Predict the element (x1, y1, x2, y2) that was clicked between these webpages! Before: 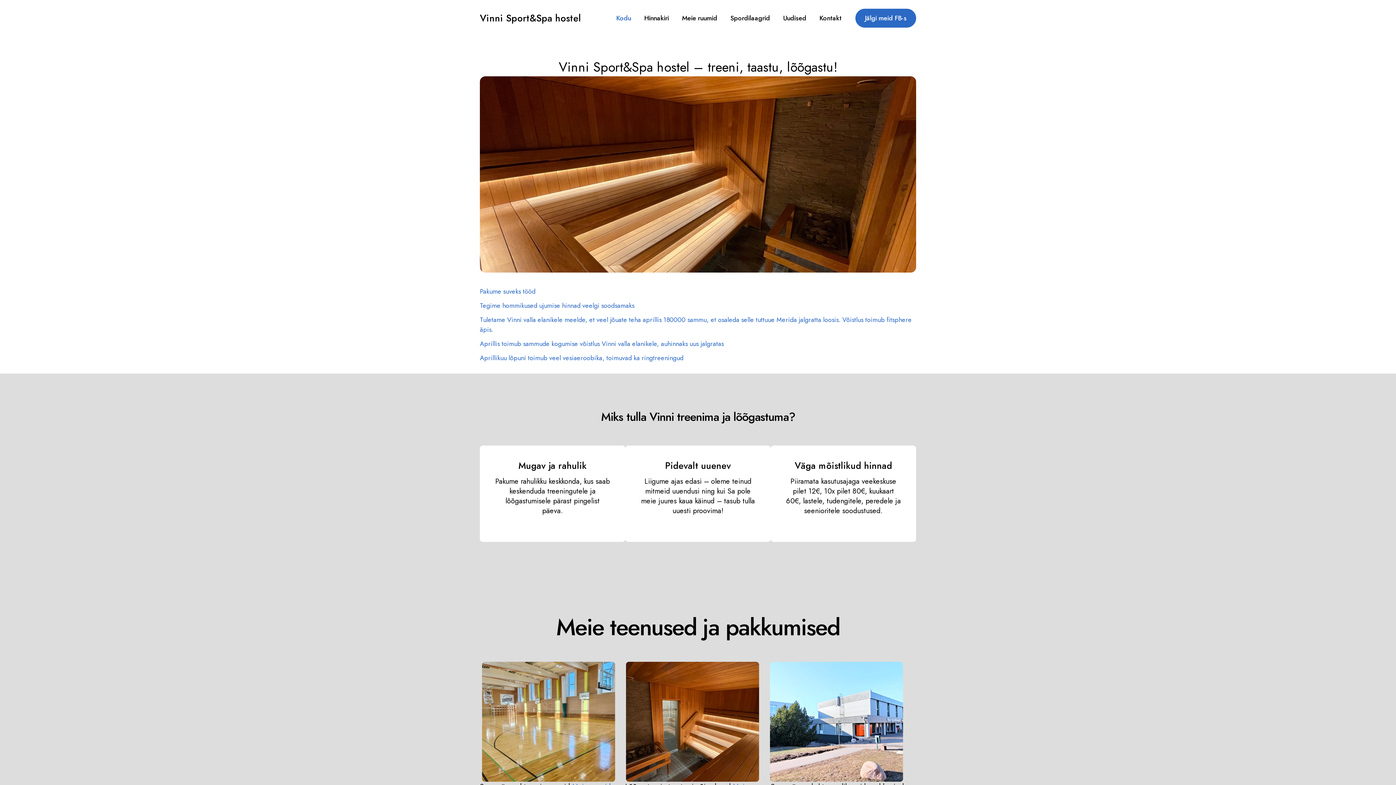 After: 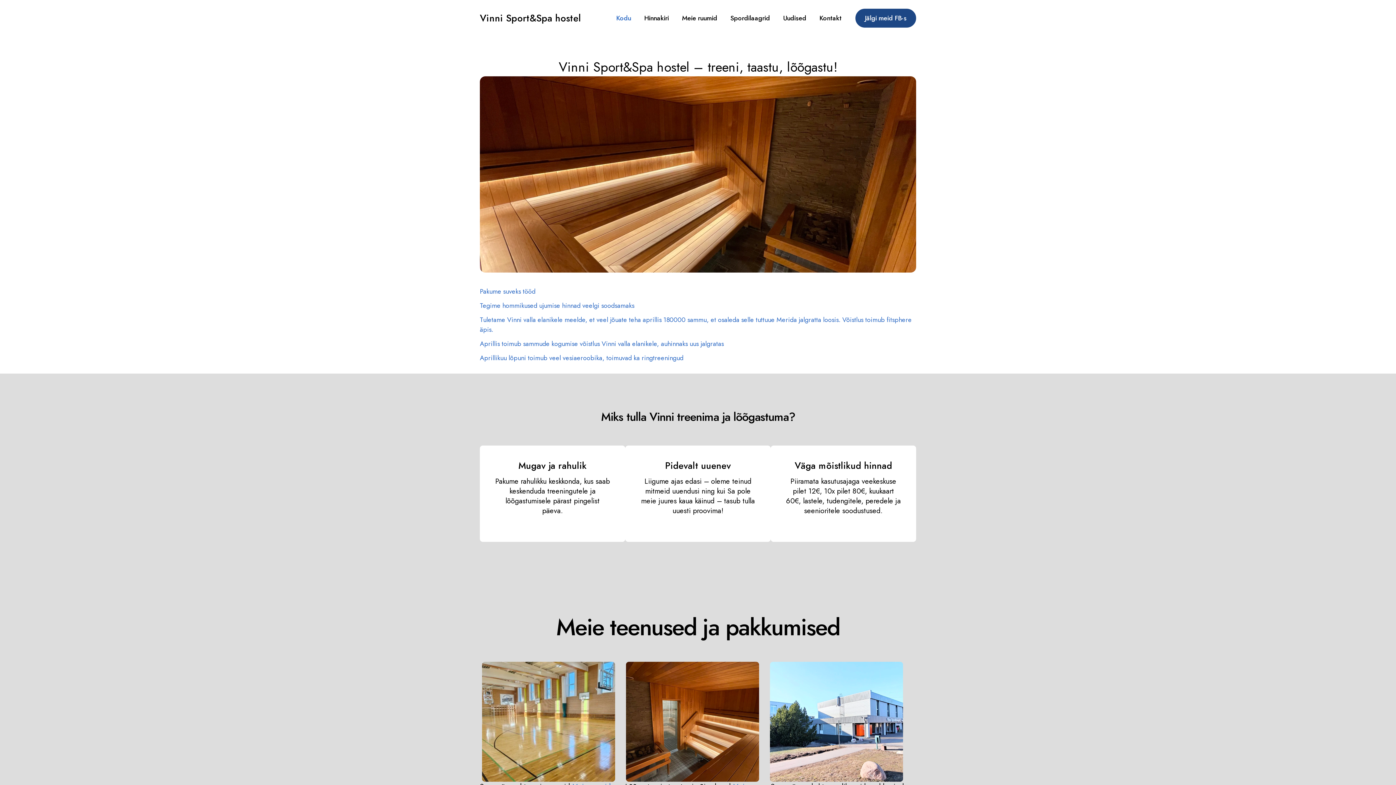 Action: label: Jälgi meid FB-s bbox: (855, 8, 916, 27)